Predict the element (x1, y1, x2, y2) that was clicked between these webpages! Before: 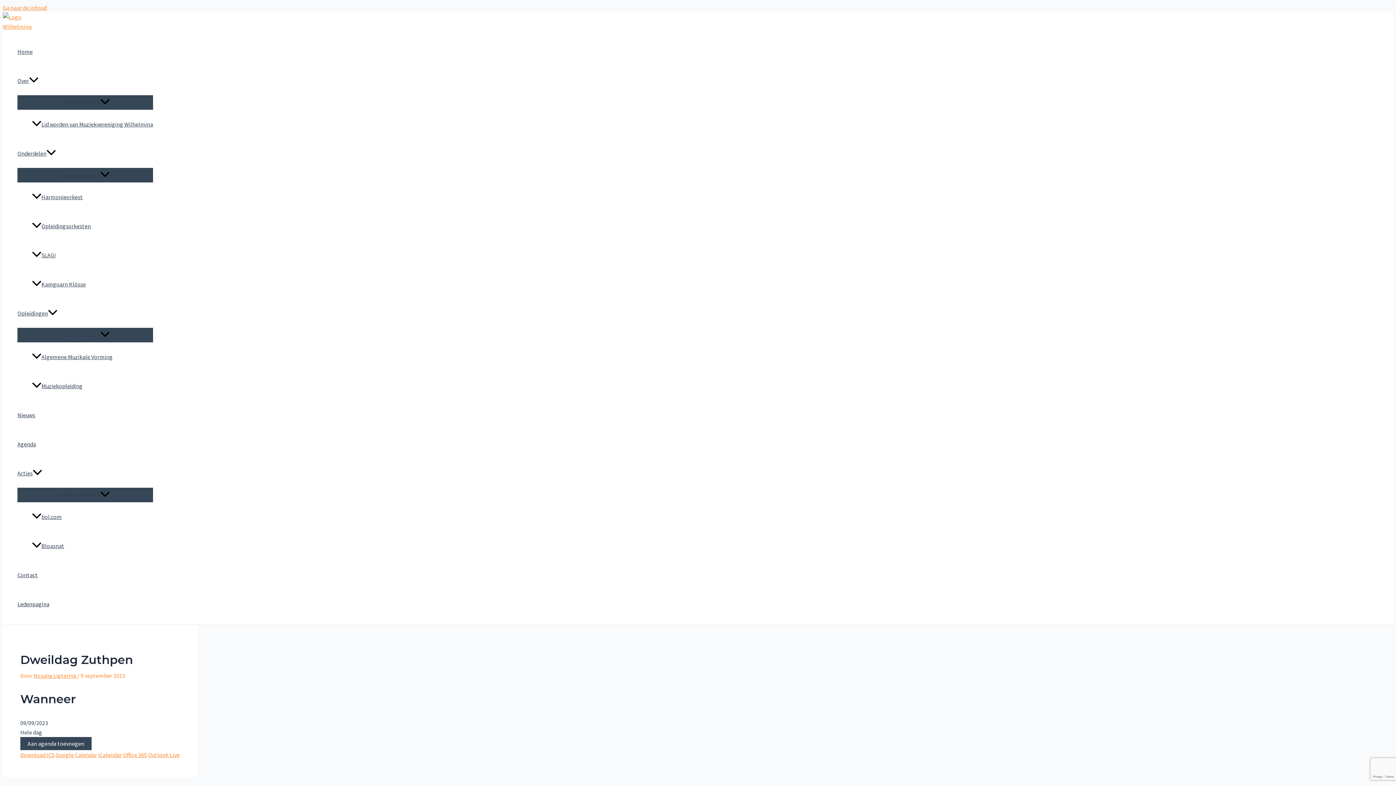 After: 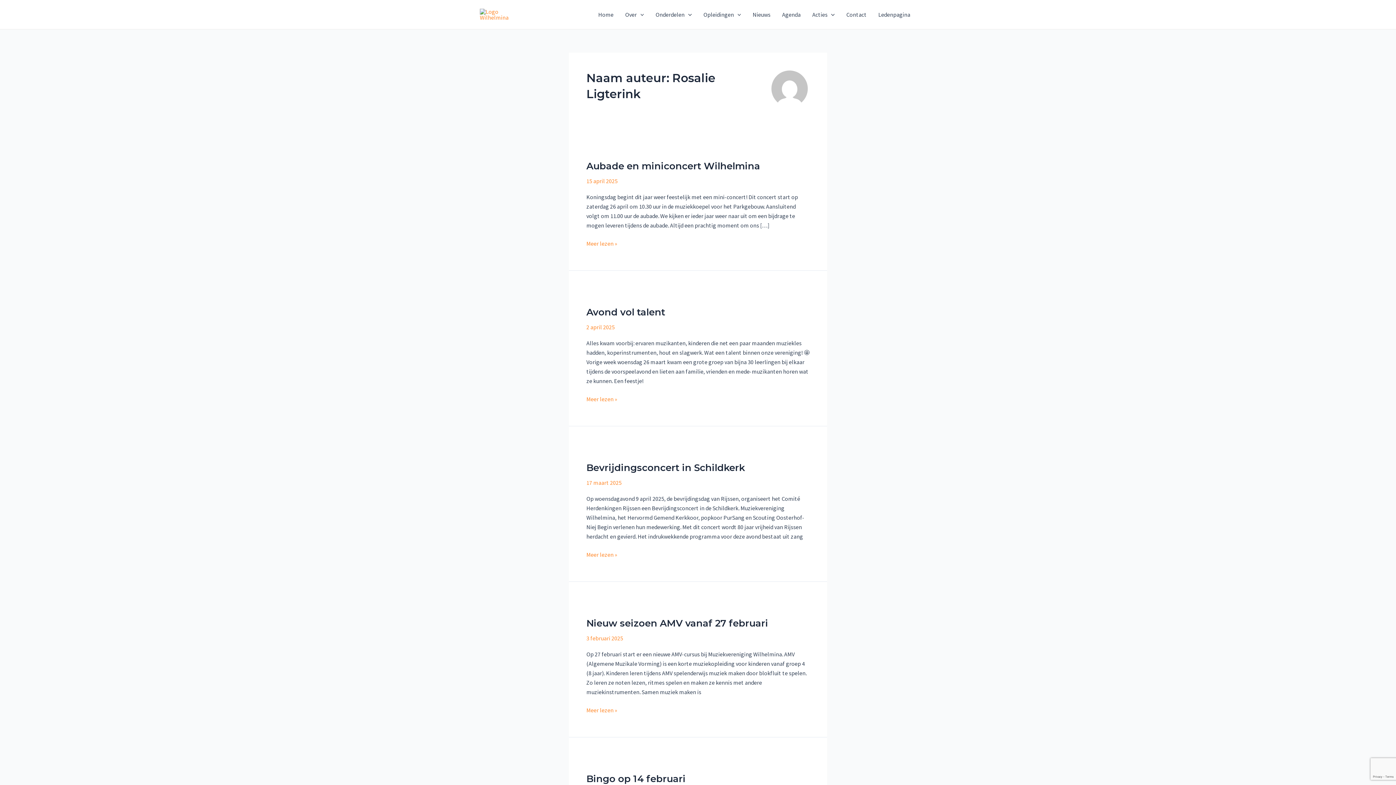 Action: bbox: (33, 672, 77, 679) label: Rosalie Ligterink 